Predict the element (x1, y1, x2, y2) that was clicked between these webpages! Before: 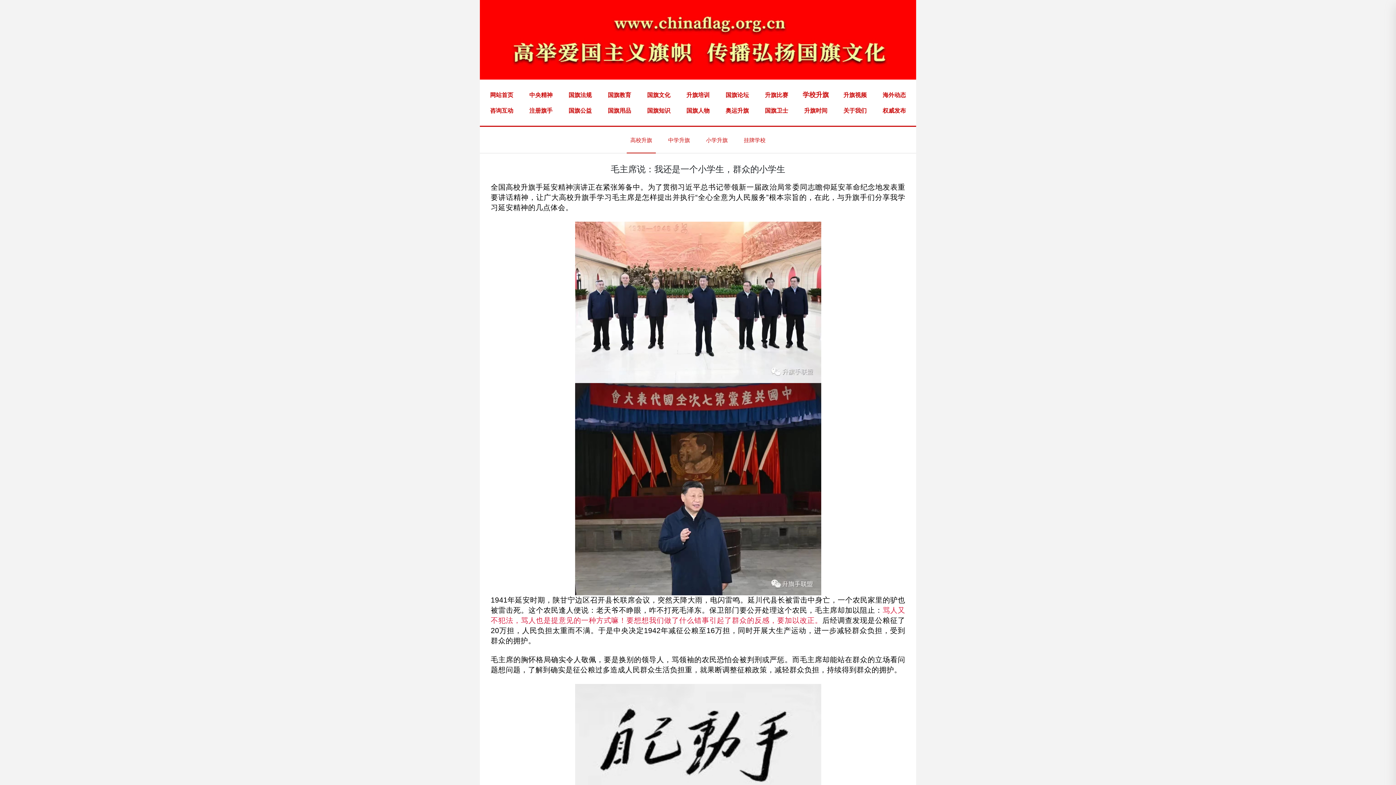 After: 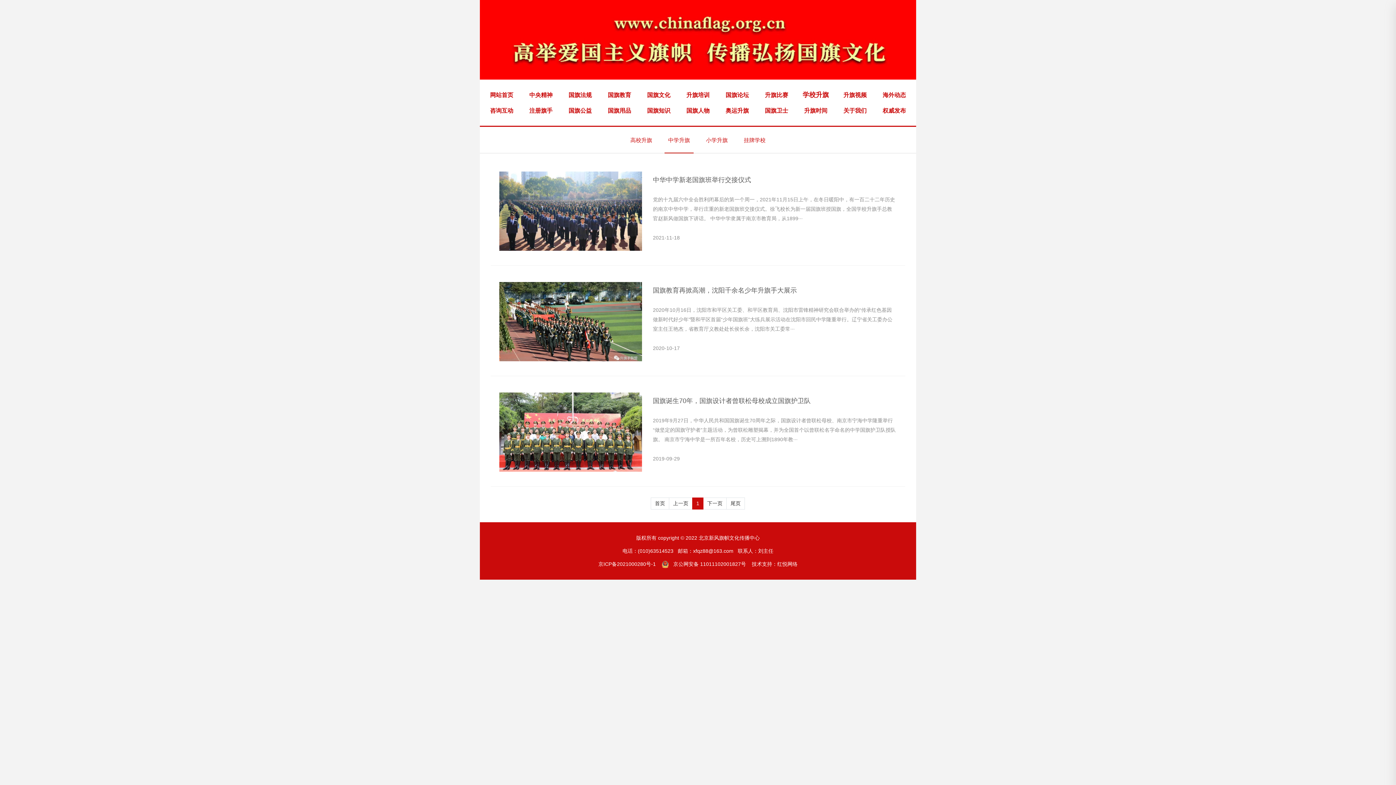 Action: label: 中学升旗 bbox: (664, 126, 693, 153)